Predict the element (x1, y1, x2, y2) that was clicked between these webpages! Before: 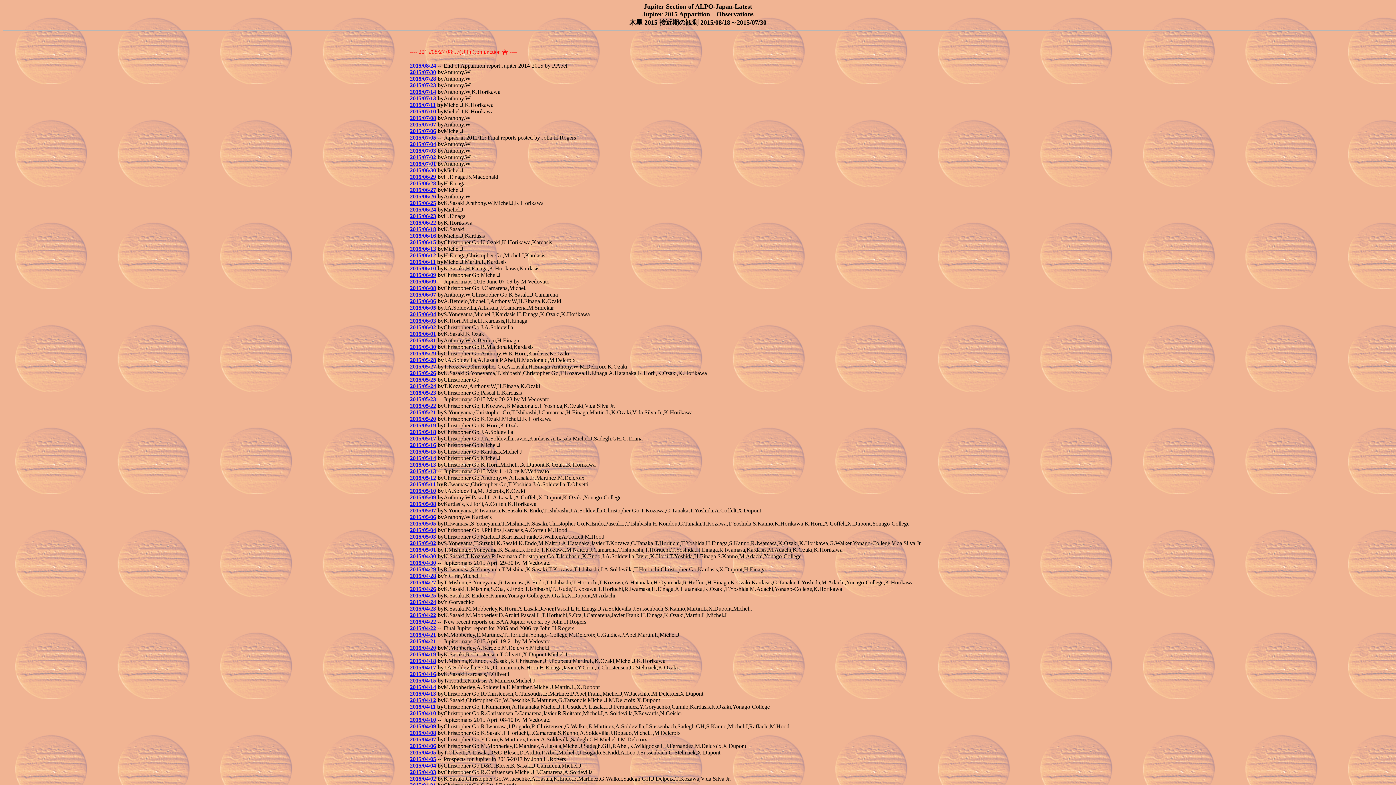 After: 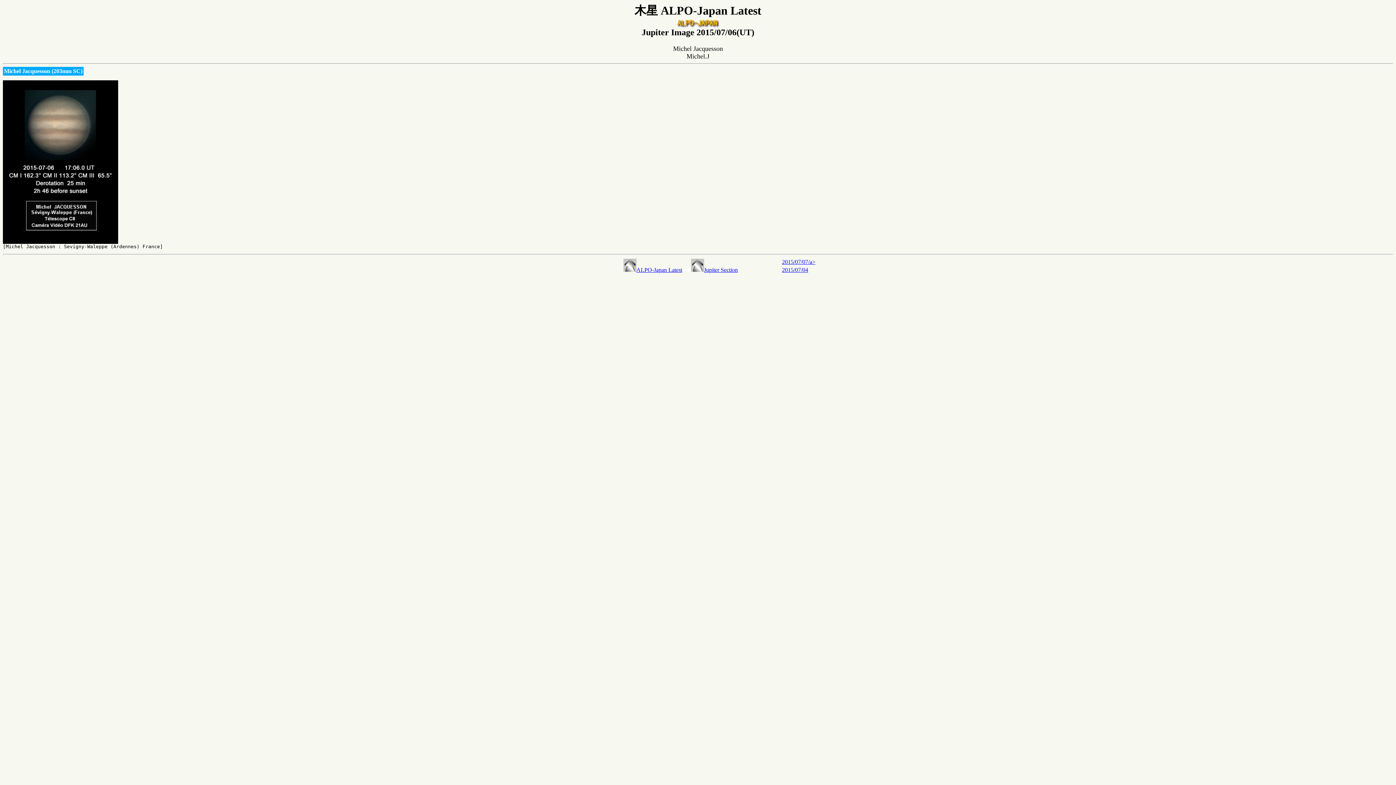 Action: bbox: (410, 128, 436, 134) label: 2015/07/06